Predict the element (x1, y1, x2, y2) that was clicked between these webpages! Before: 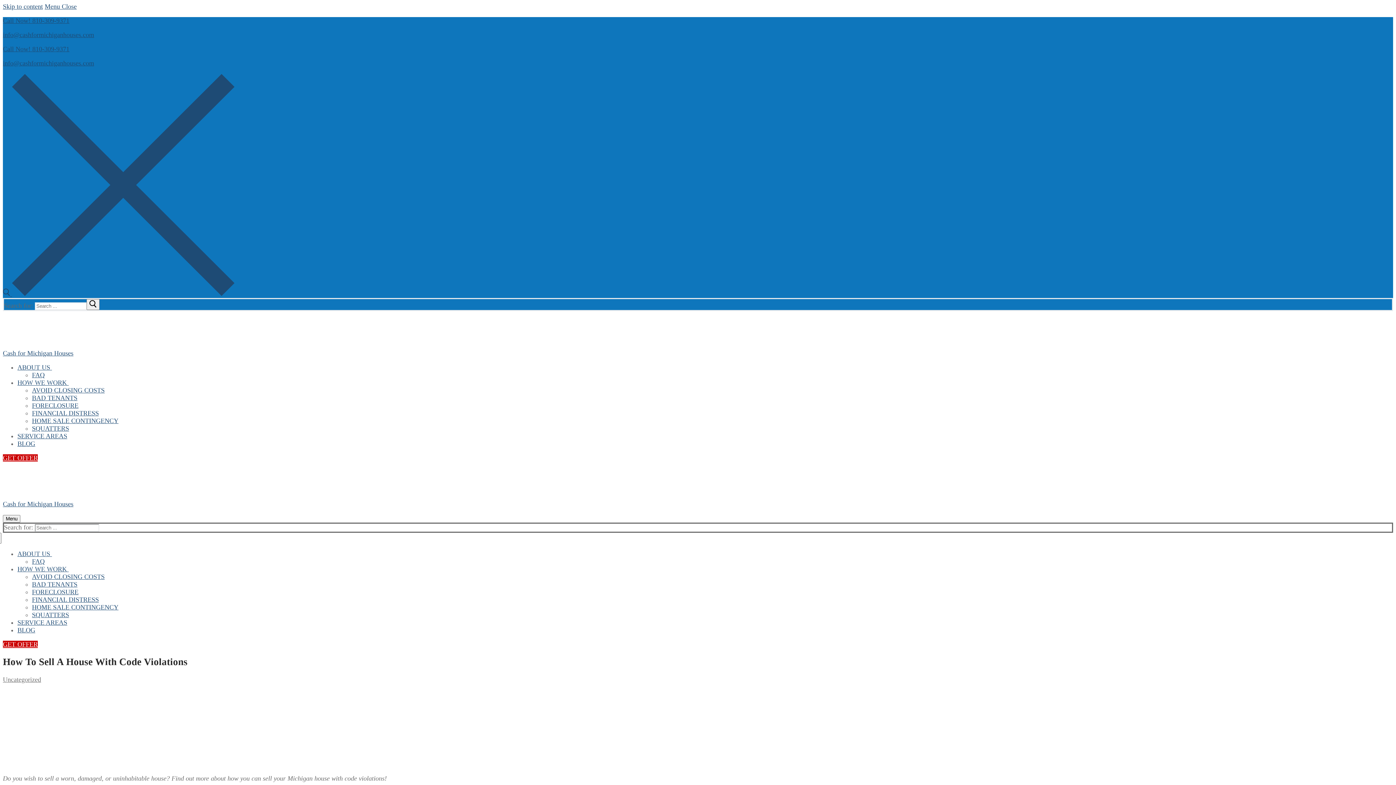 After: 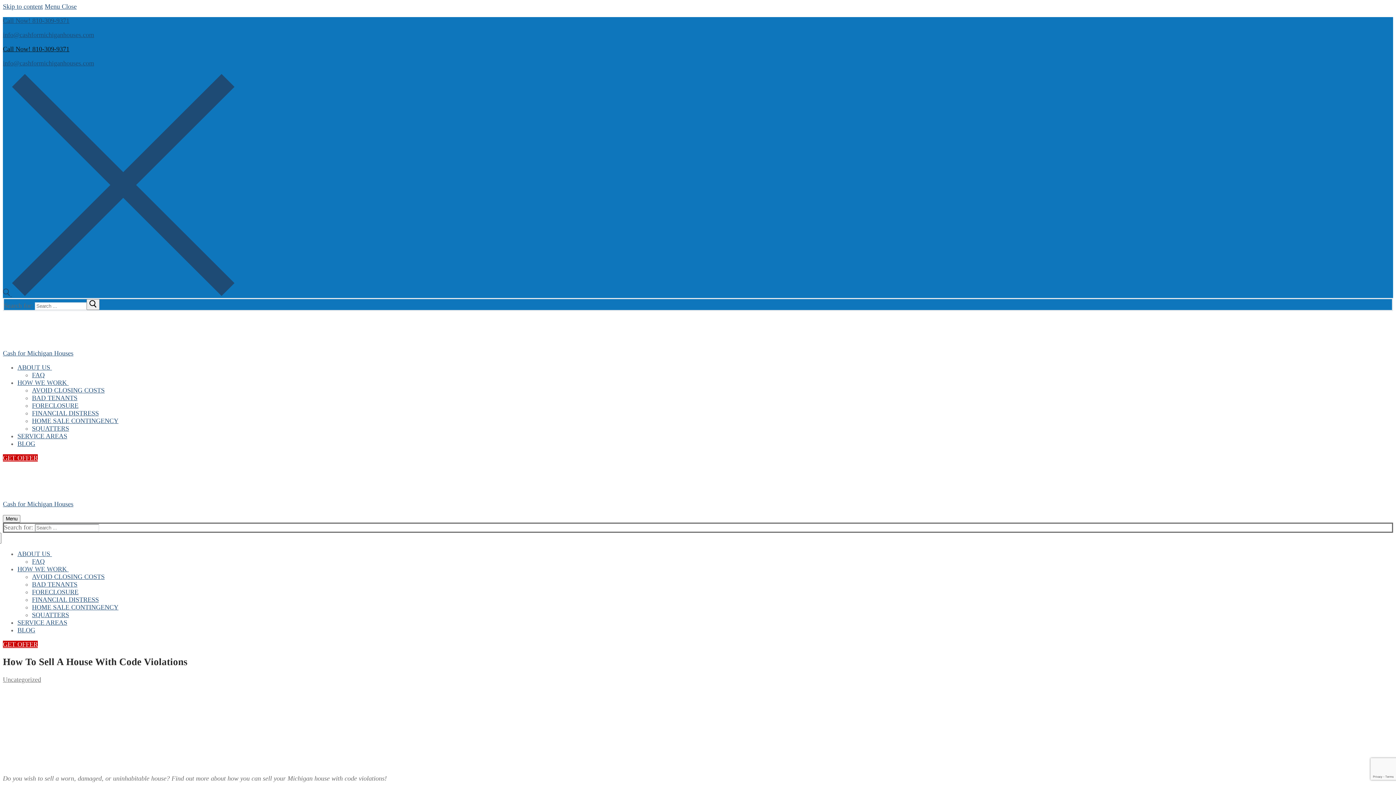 Action: label: Call Now! 810-309-9371 bbox: (2, 45, 69, 52)